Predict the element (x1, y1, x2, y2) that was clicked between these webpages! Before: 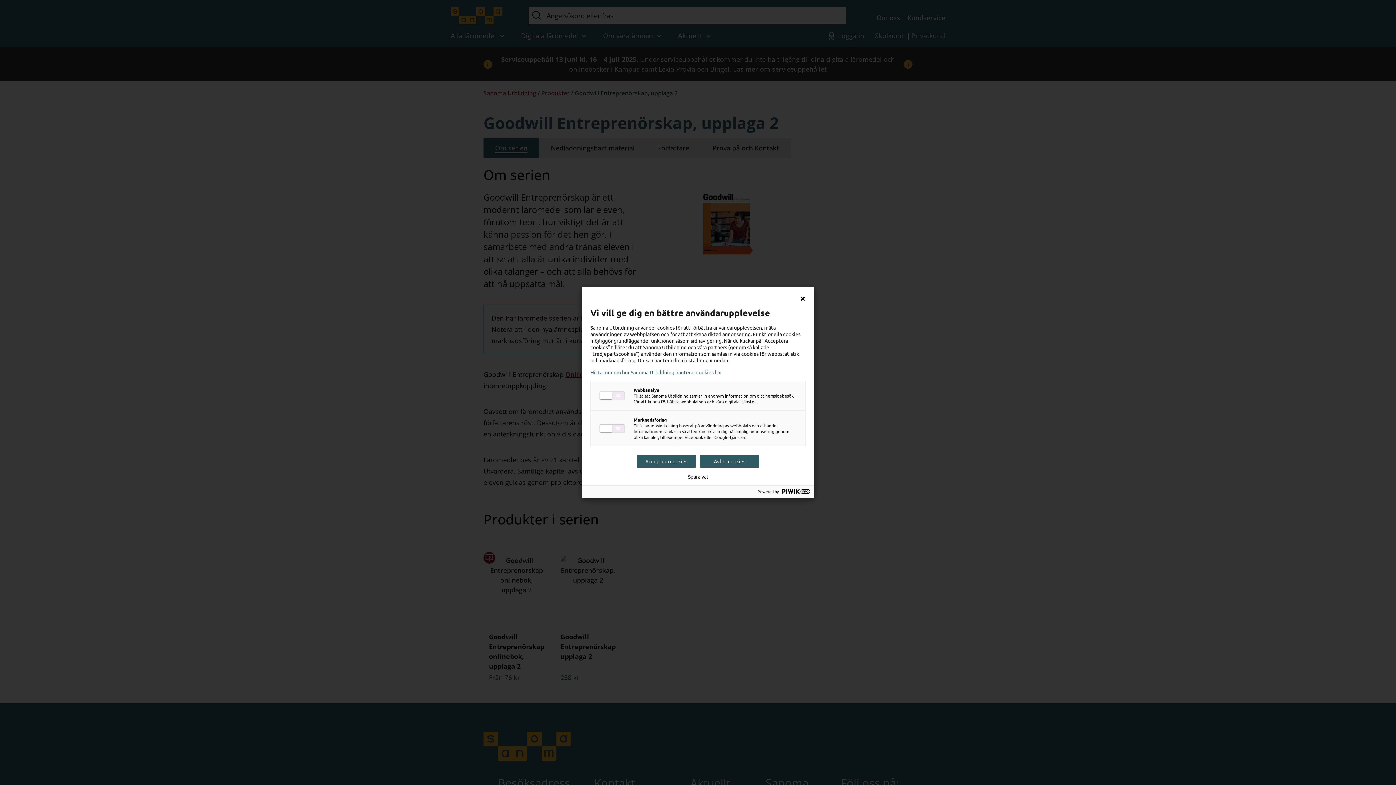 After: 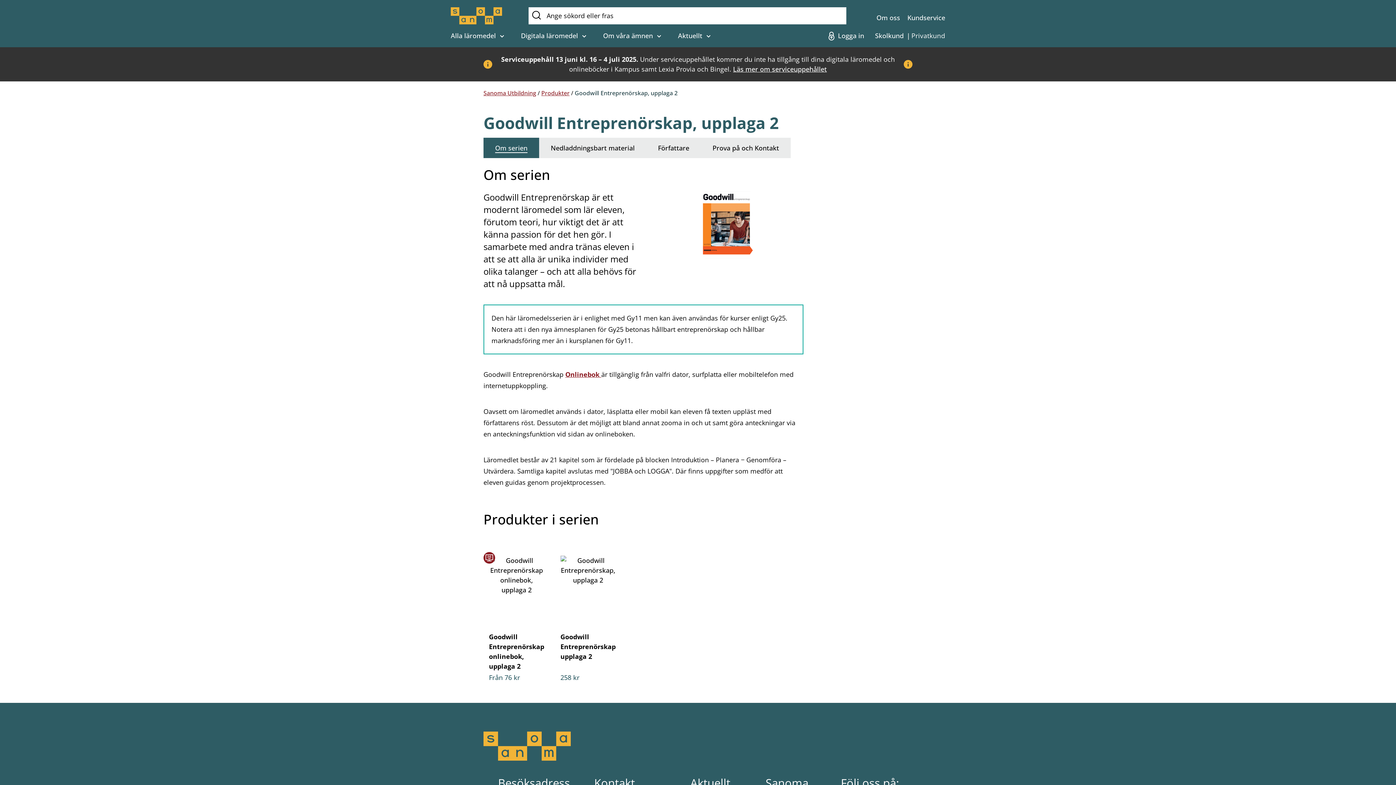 Action: label: Acceptera cookies bbox: (637, 455, 696, 468)